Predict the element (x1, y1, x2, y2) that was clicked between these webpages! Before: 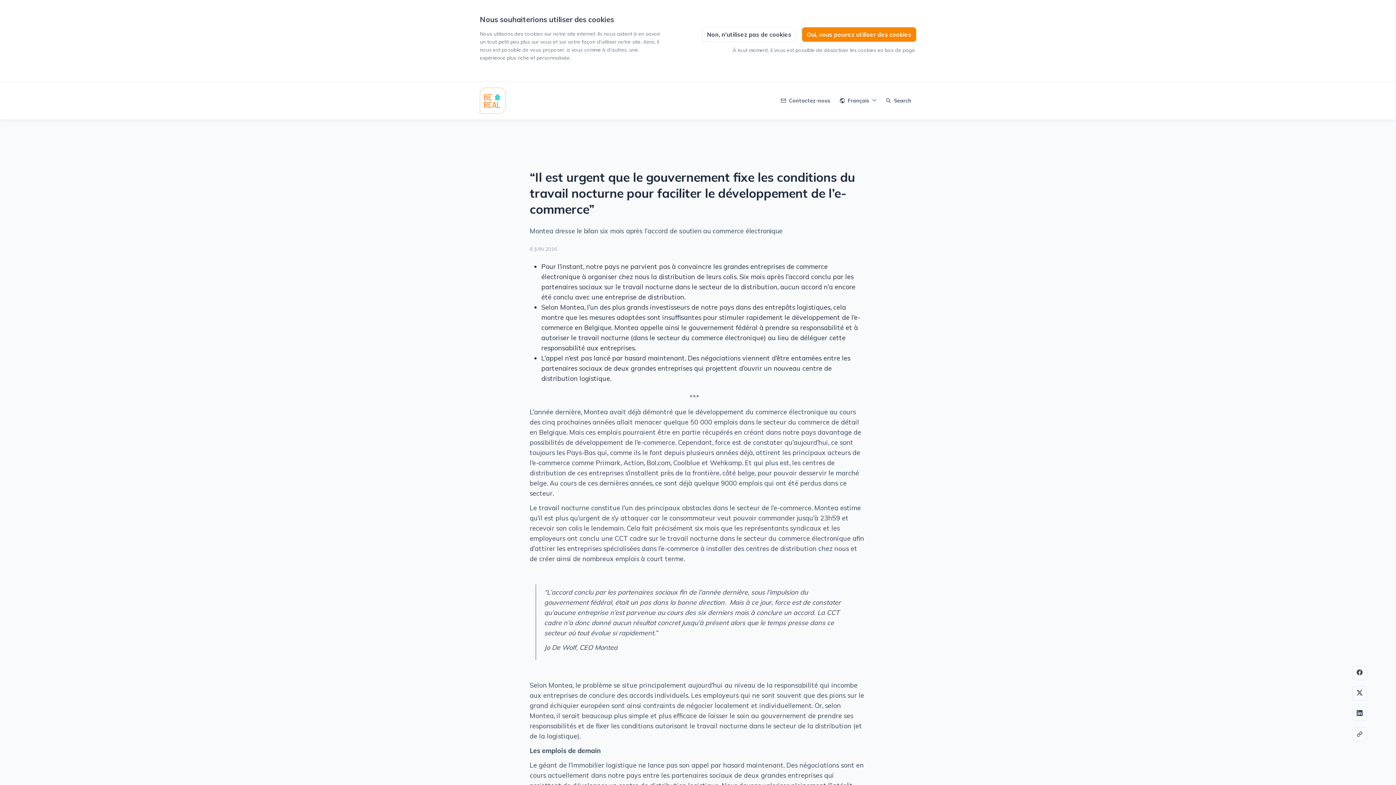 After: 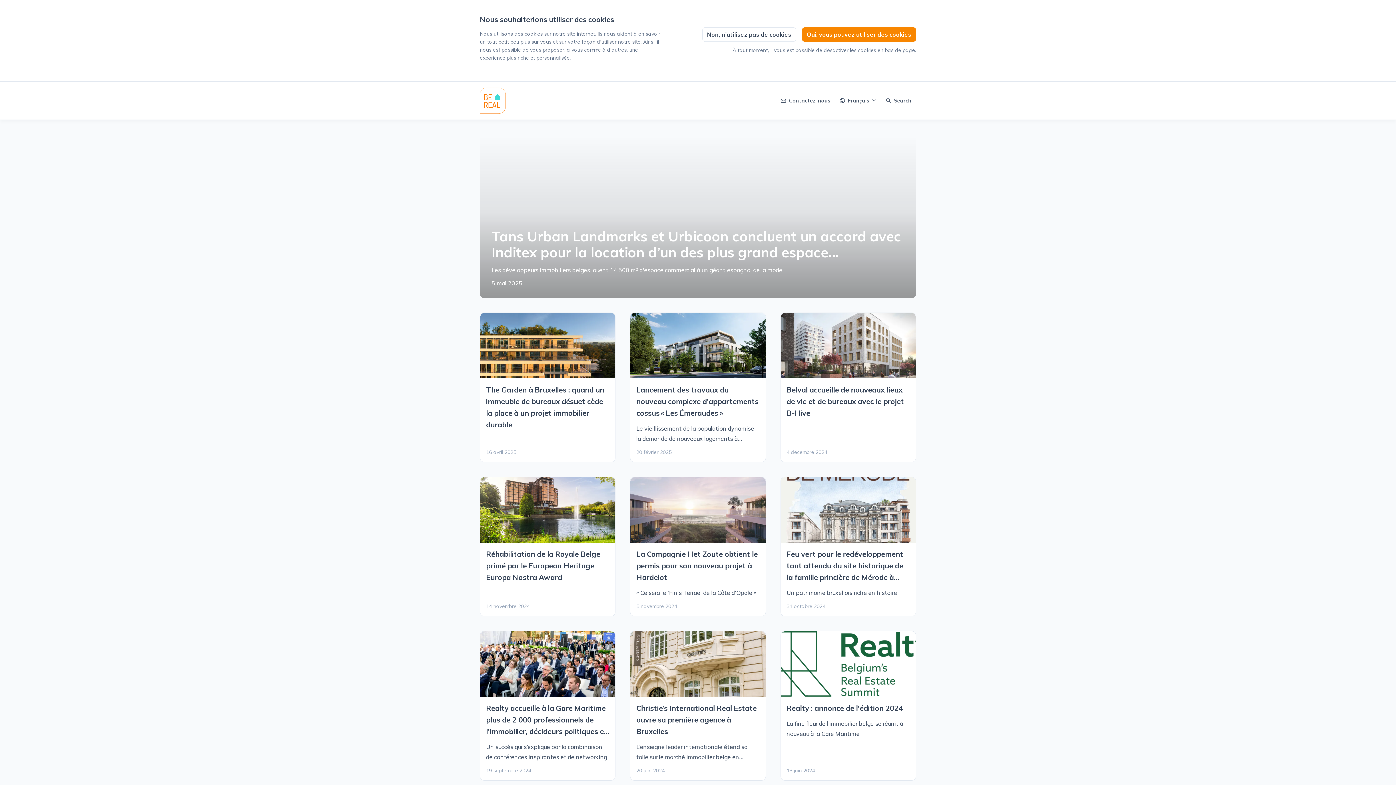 Action: label: BEREAL bbox: (480, 87, 505, 113)